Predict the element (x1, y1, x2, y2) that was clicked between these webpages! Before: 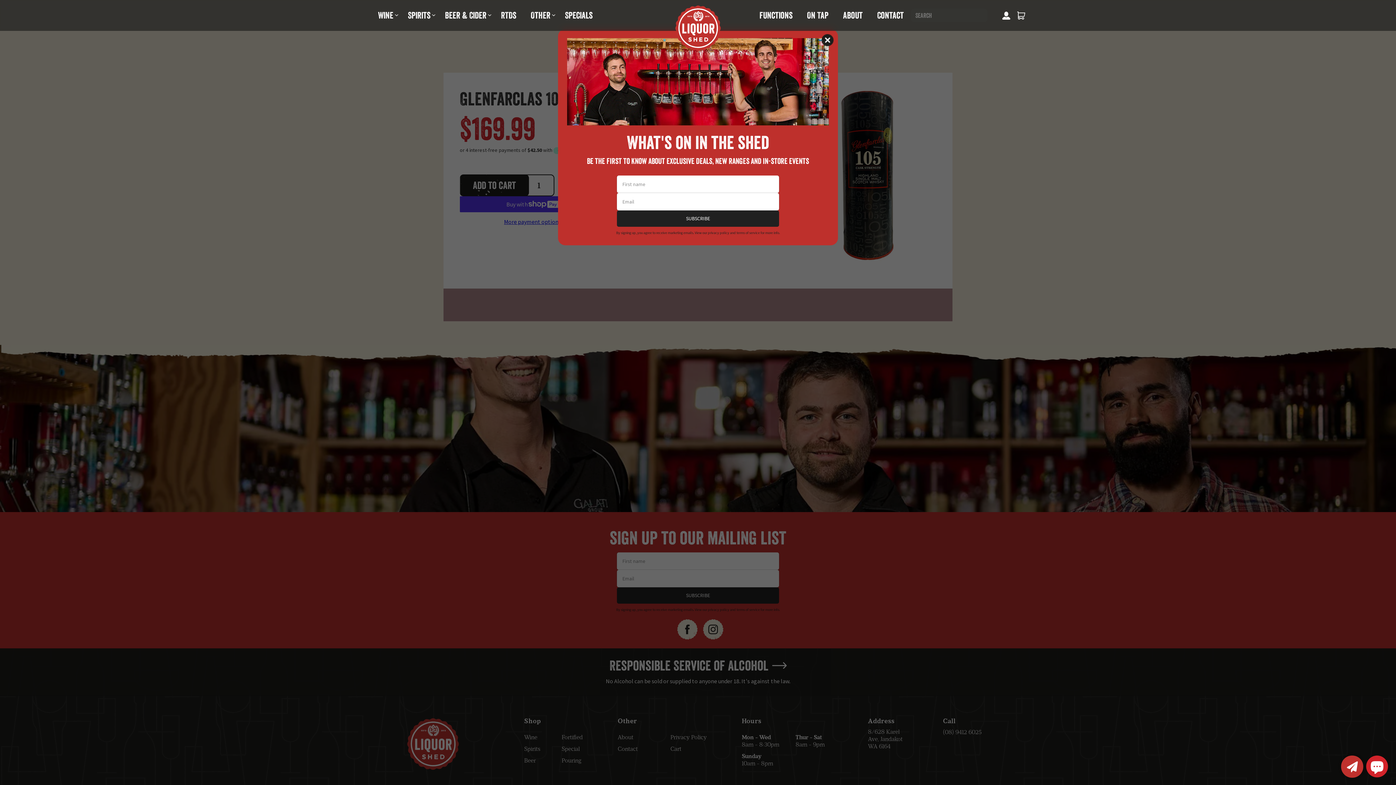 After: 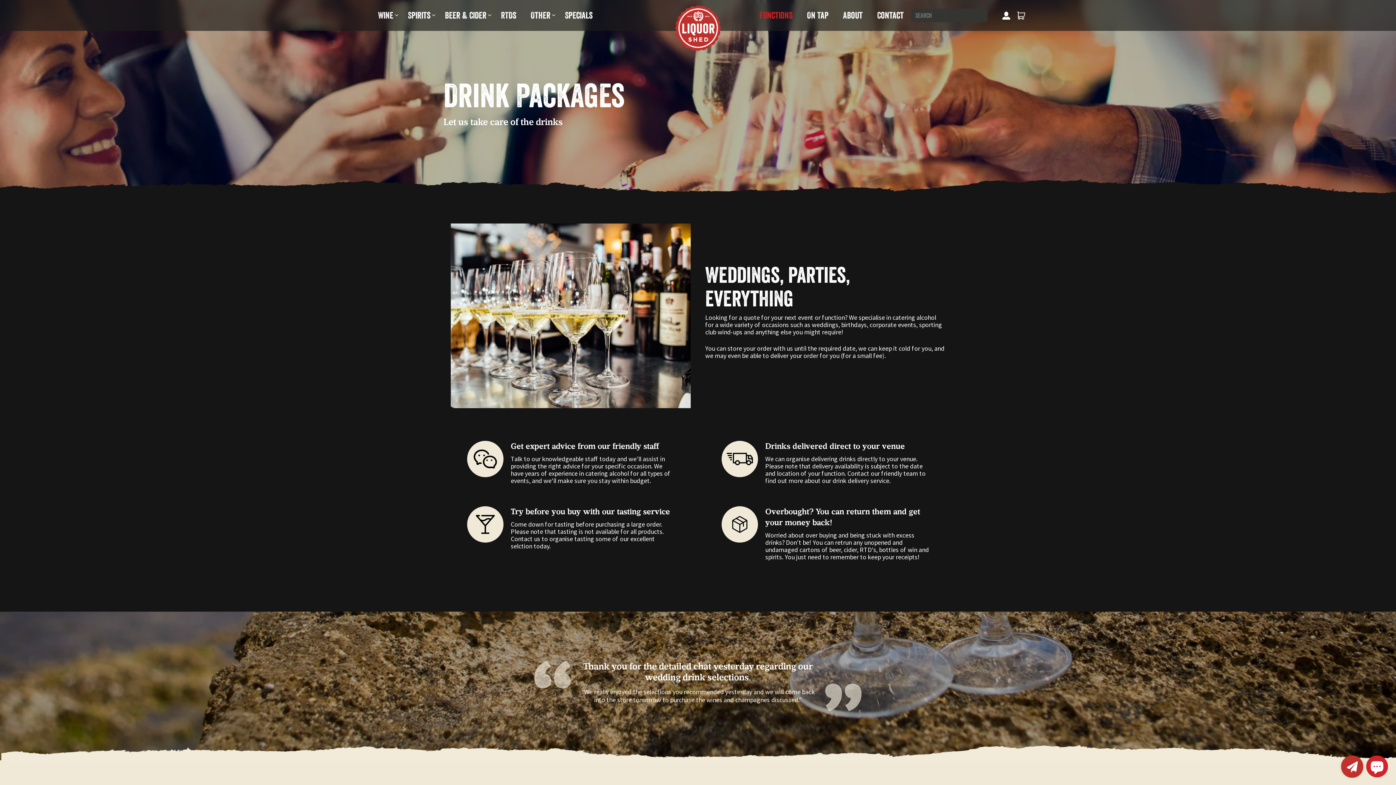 Action: bbox: (752, 0, 800, 30) label: Functions